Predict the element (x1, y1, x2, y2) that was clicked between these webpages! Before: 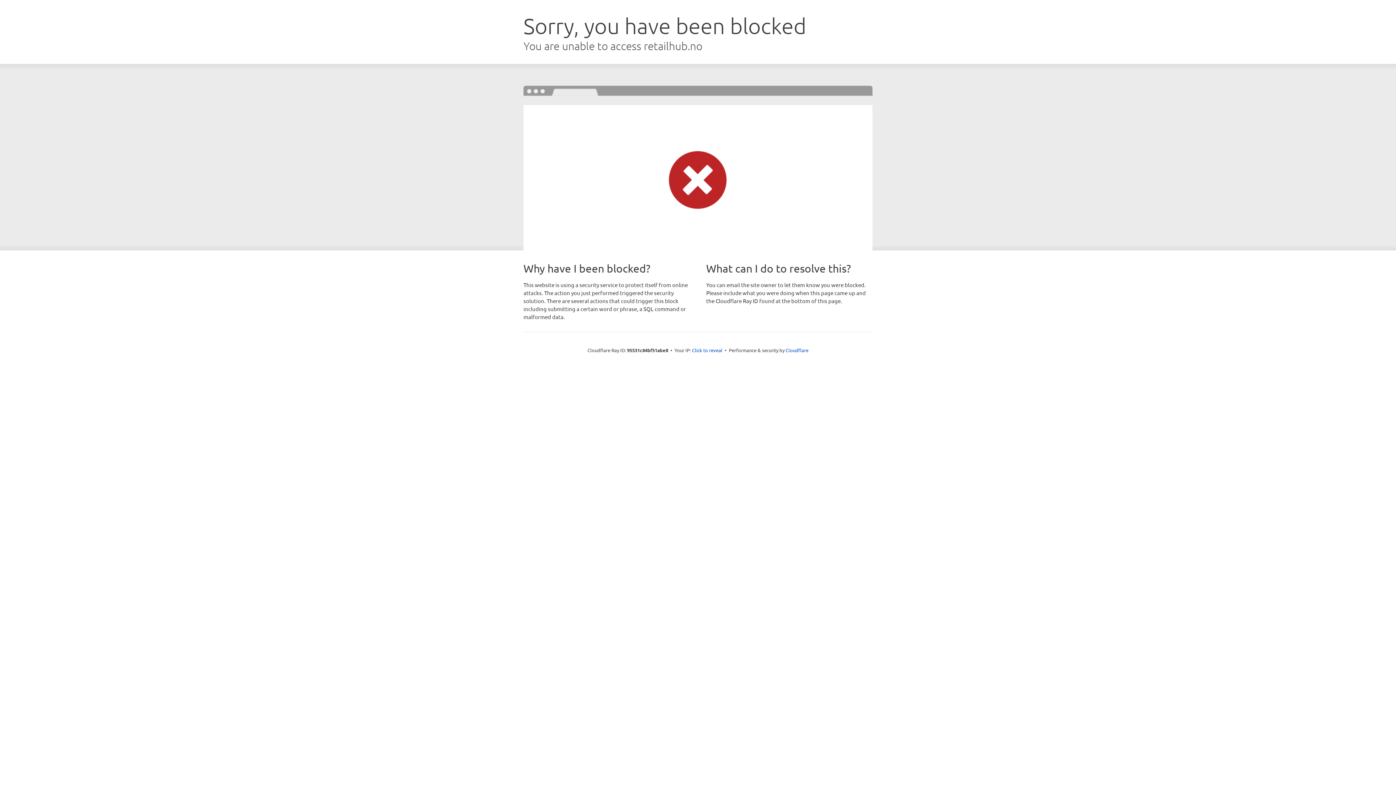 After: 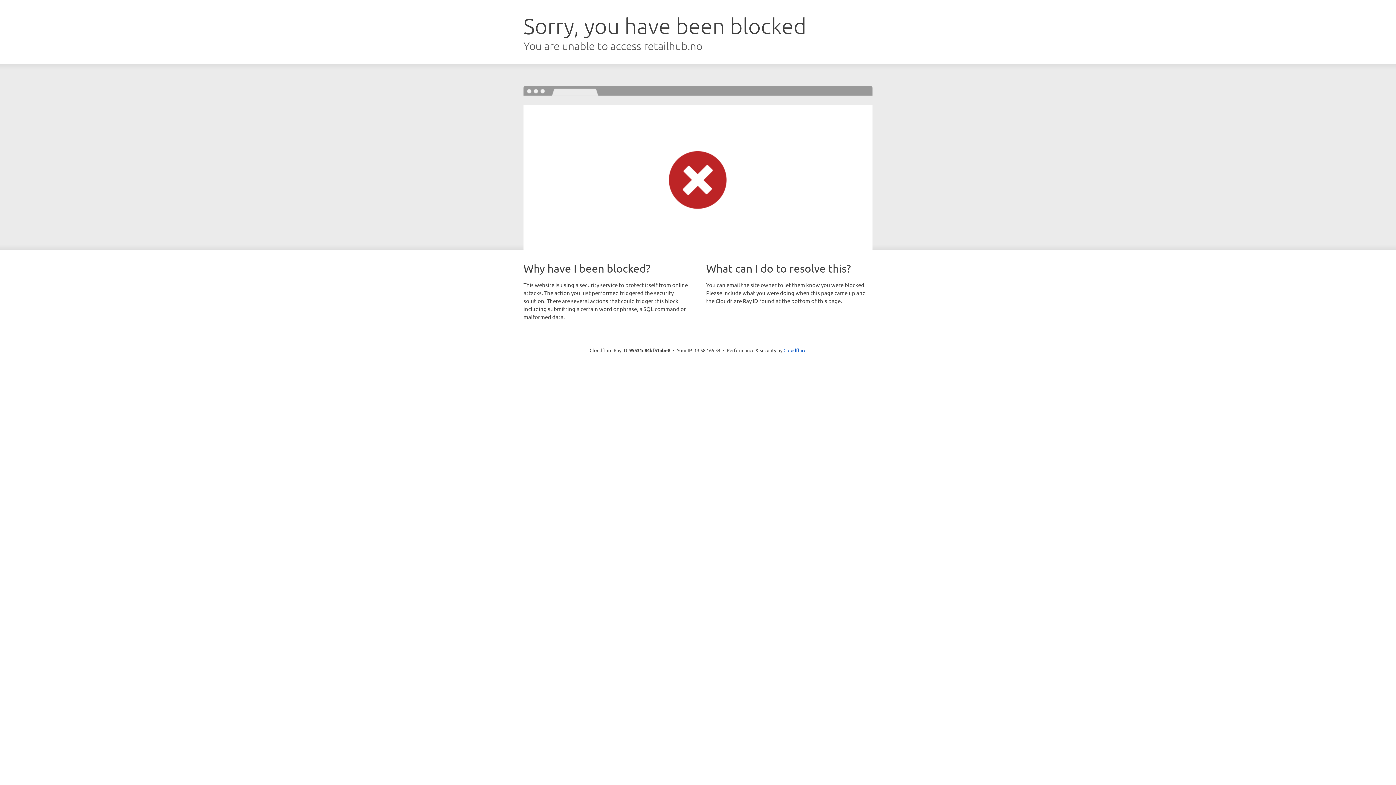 Action: label: Click to reveal bbox: (692, 346, 722, 353)